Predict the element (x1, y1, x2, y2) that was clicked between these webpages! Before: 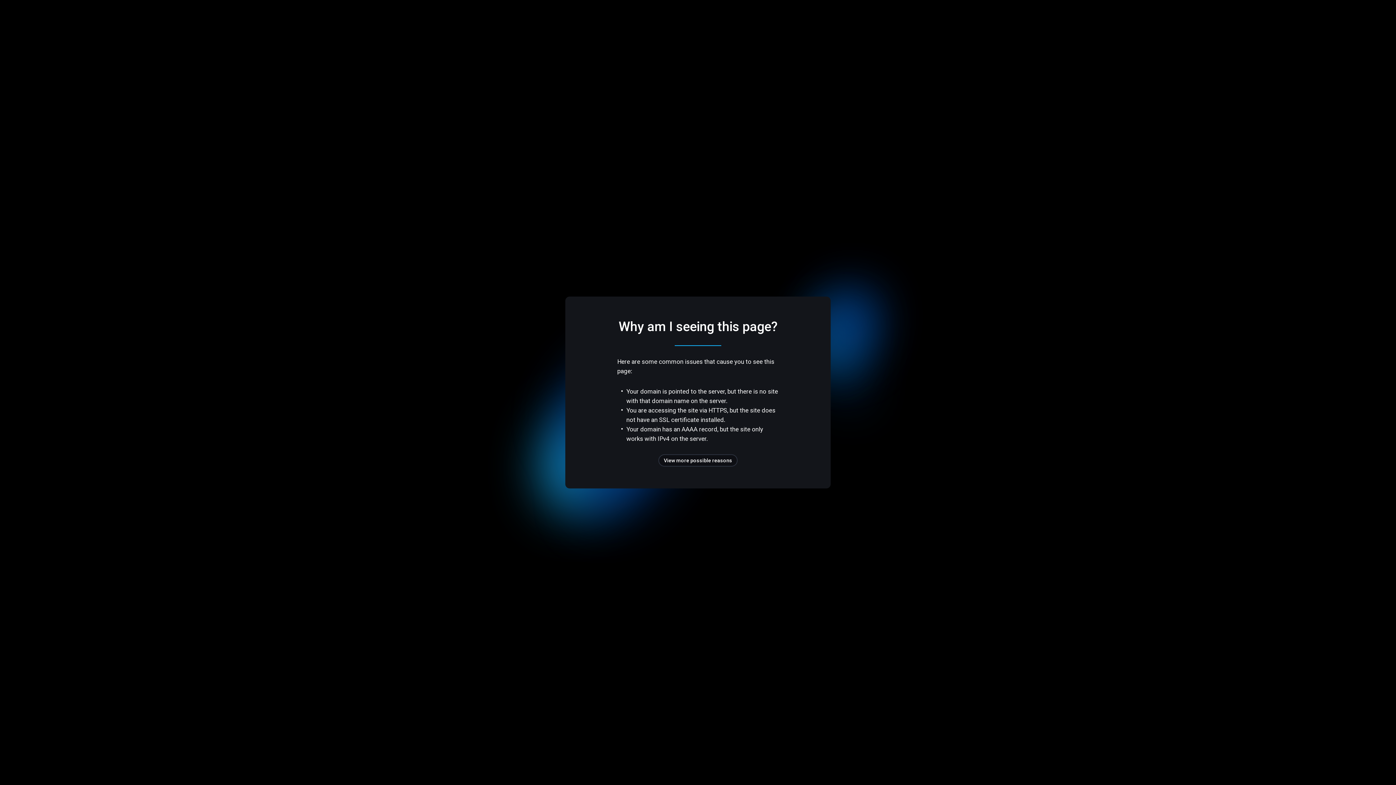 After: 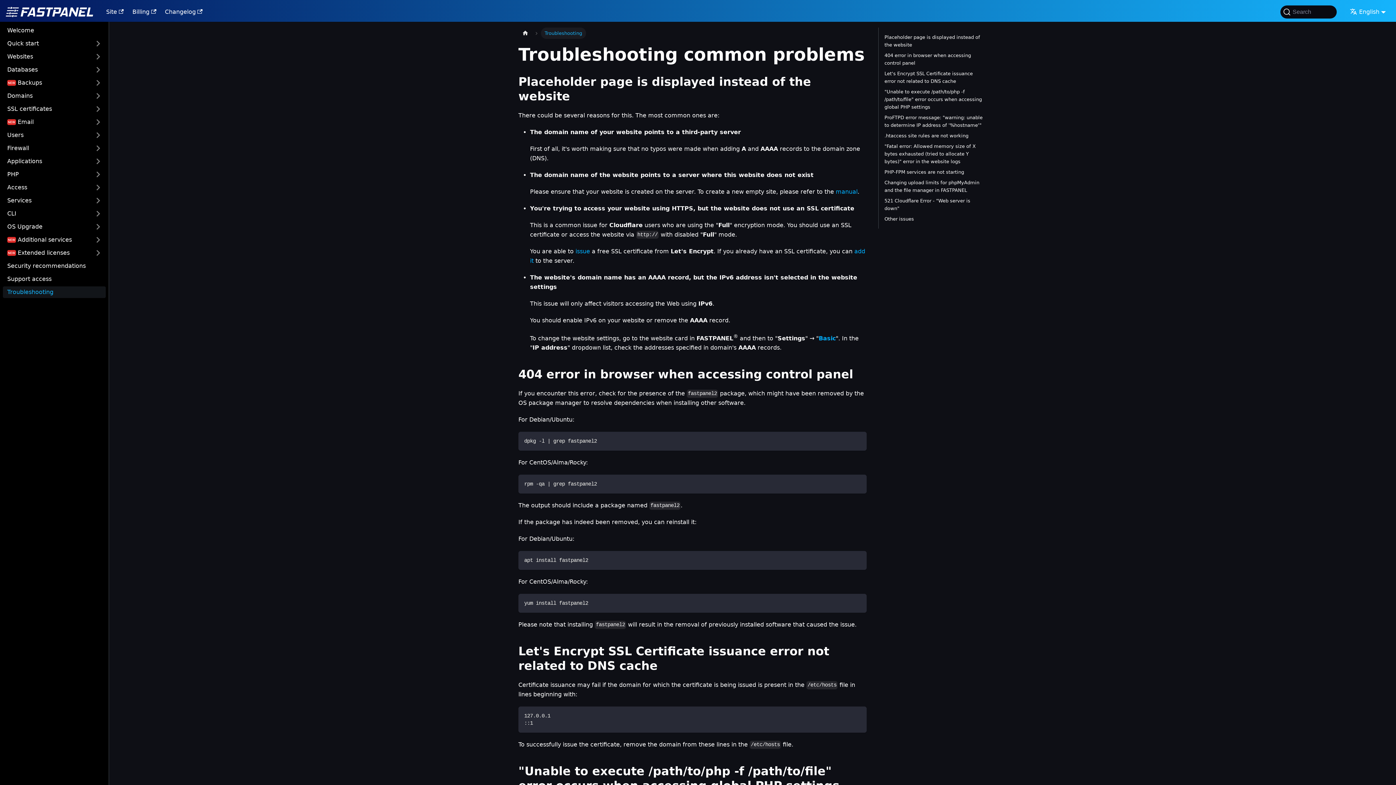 Action: label: View more possible reasons bbox: (658, 454, 737, 466)